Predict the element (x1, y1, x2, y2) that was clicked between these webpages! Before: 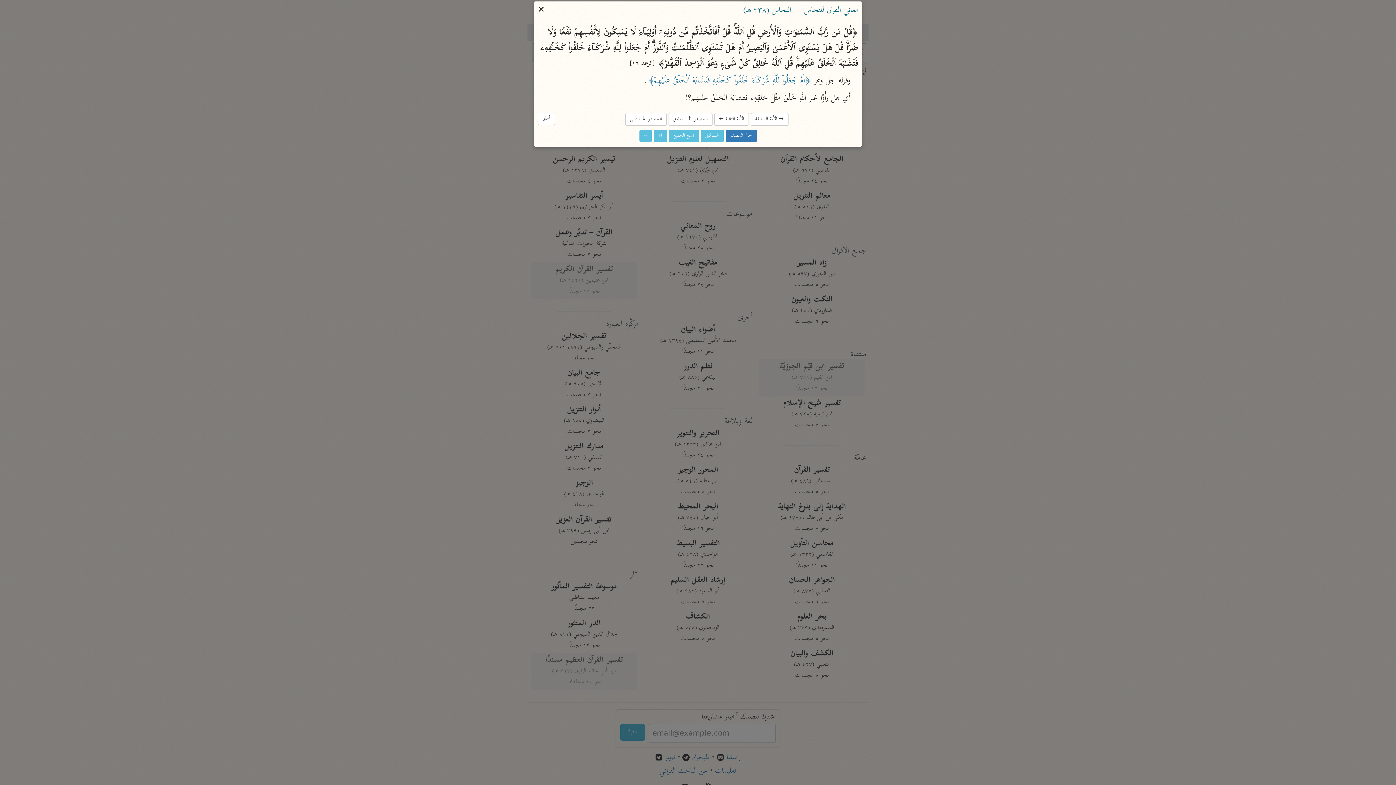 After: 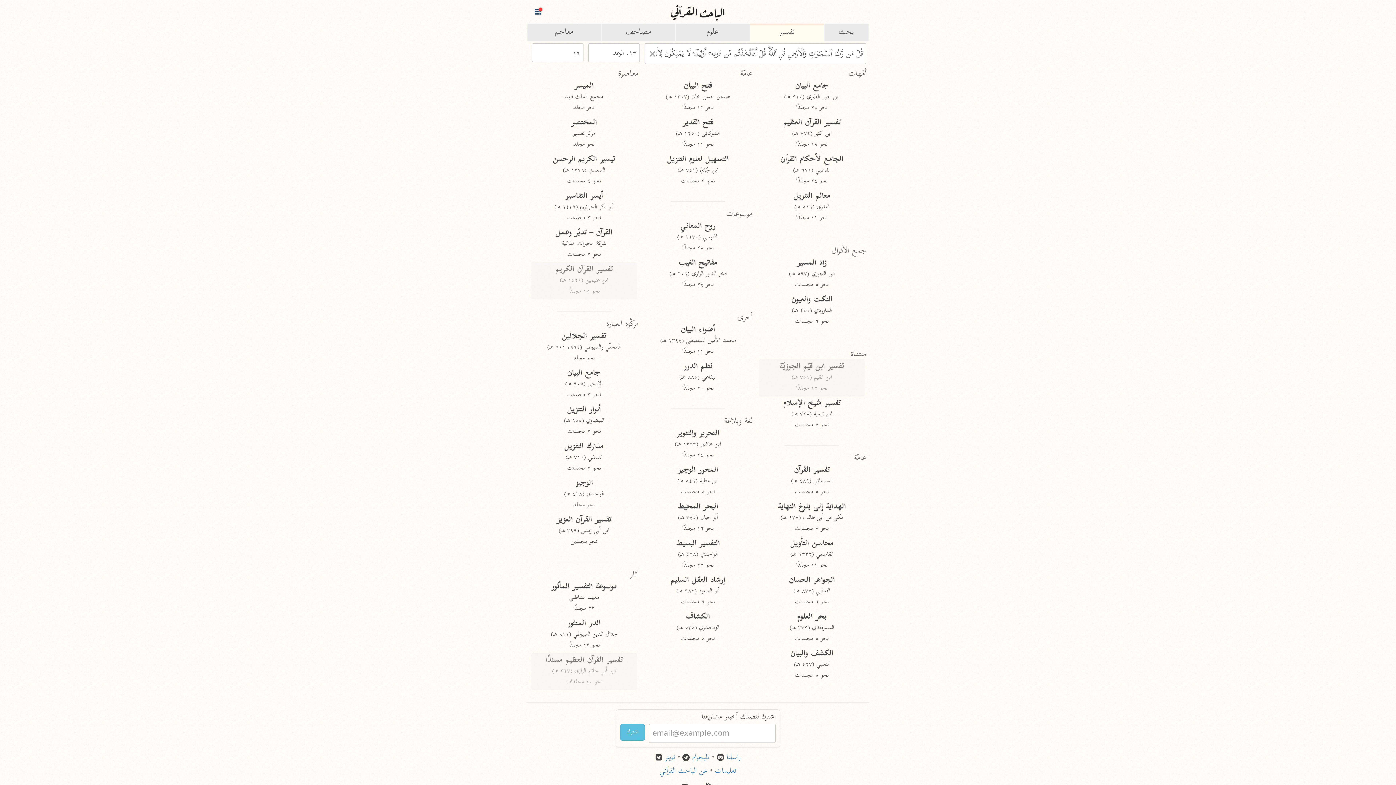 Action: bbox: (537, 3, 545, 18) label: أغلق